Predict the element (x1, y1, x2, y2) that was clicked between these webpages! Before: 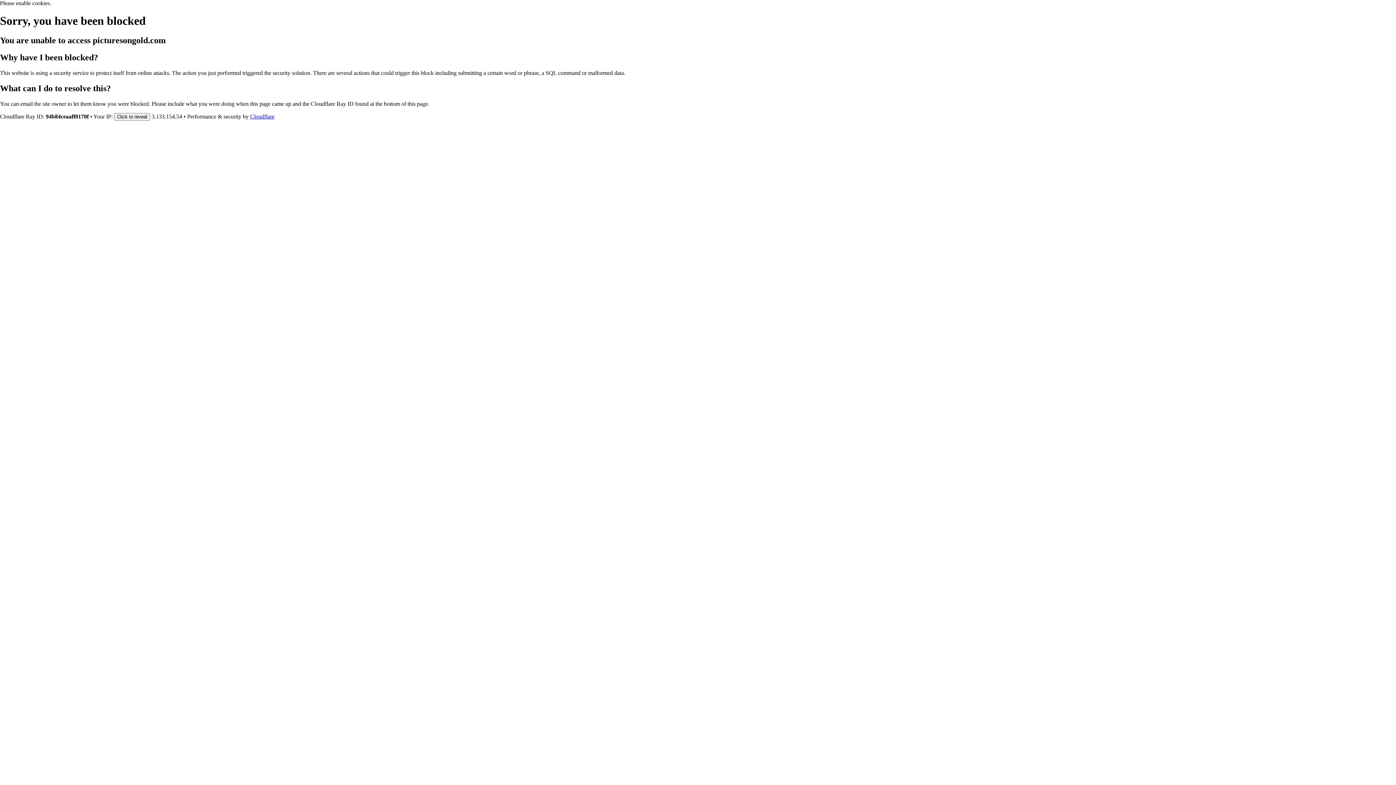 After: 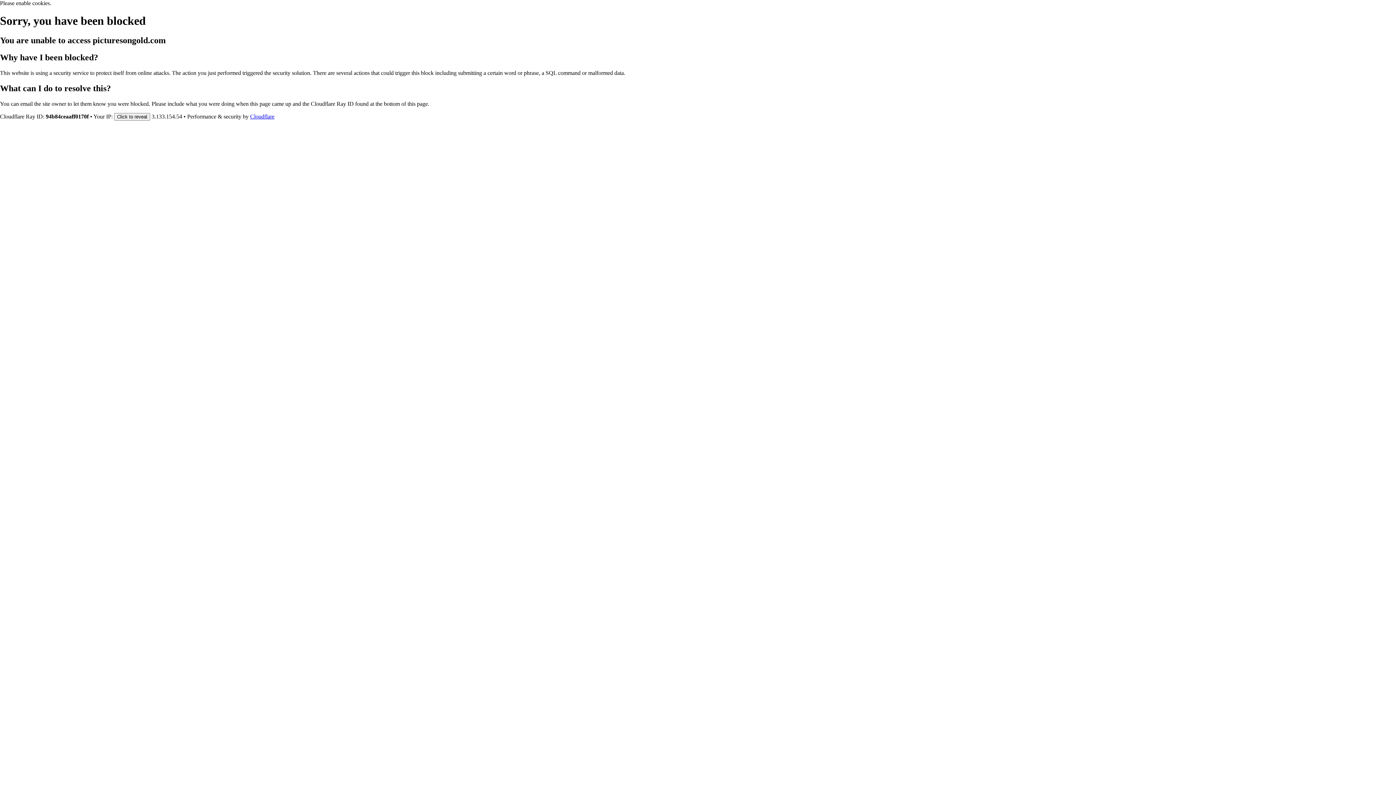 Action: bbox: (250, 113, 274, 119) label: Cloudflare